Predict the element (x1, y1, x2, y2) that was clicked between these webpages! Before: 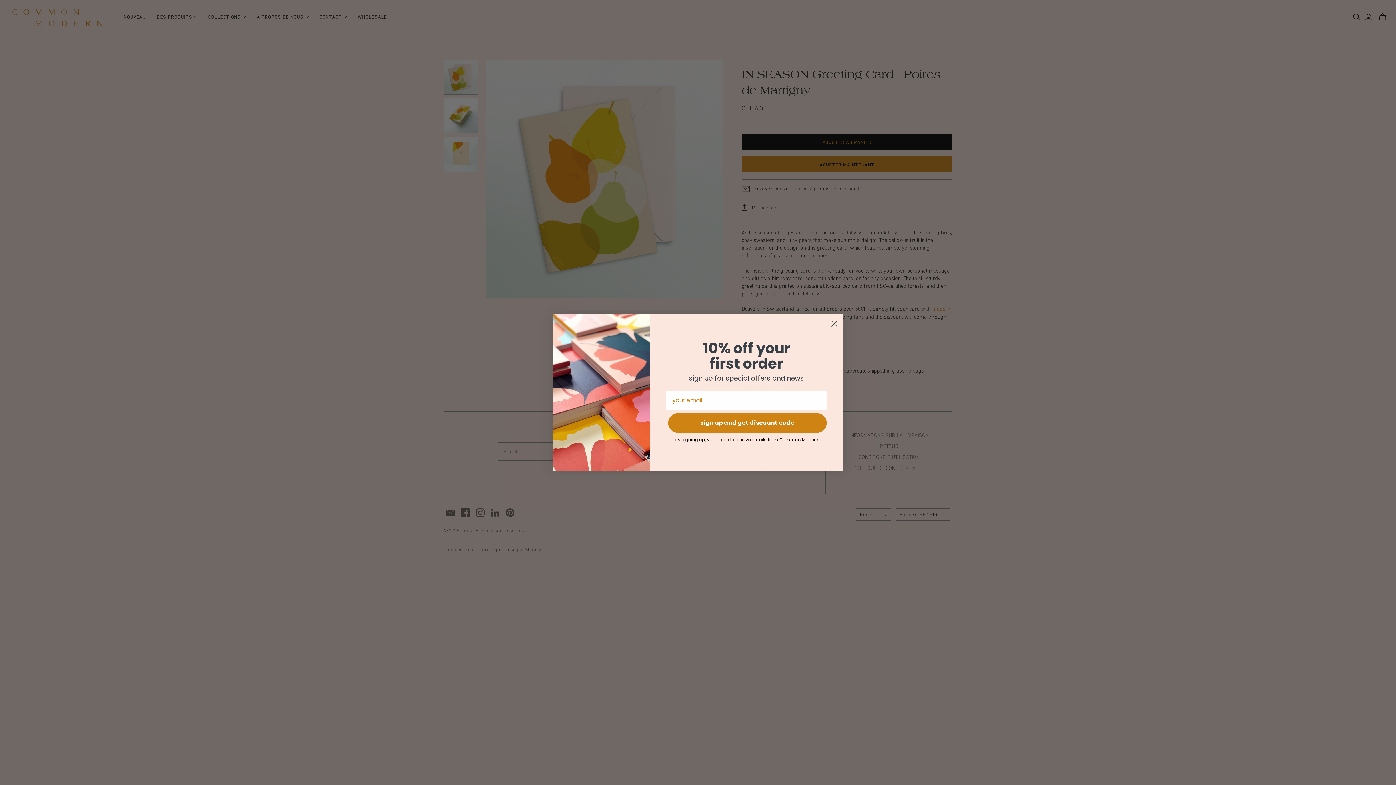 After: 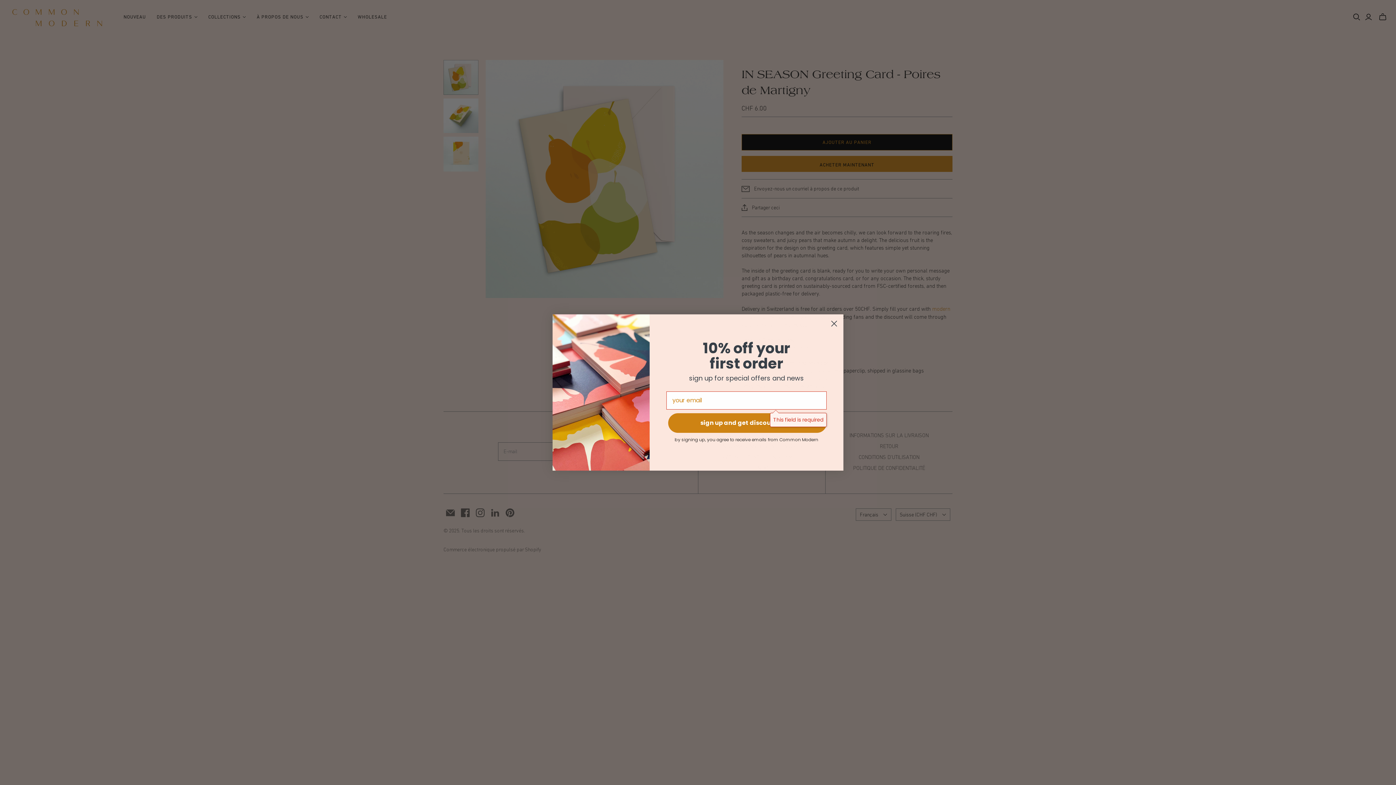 Action: label: sign up and get discount code bbox: (668, 413, 826, 432)